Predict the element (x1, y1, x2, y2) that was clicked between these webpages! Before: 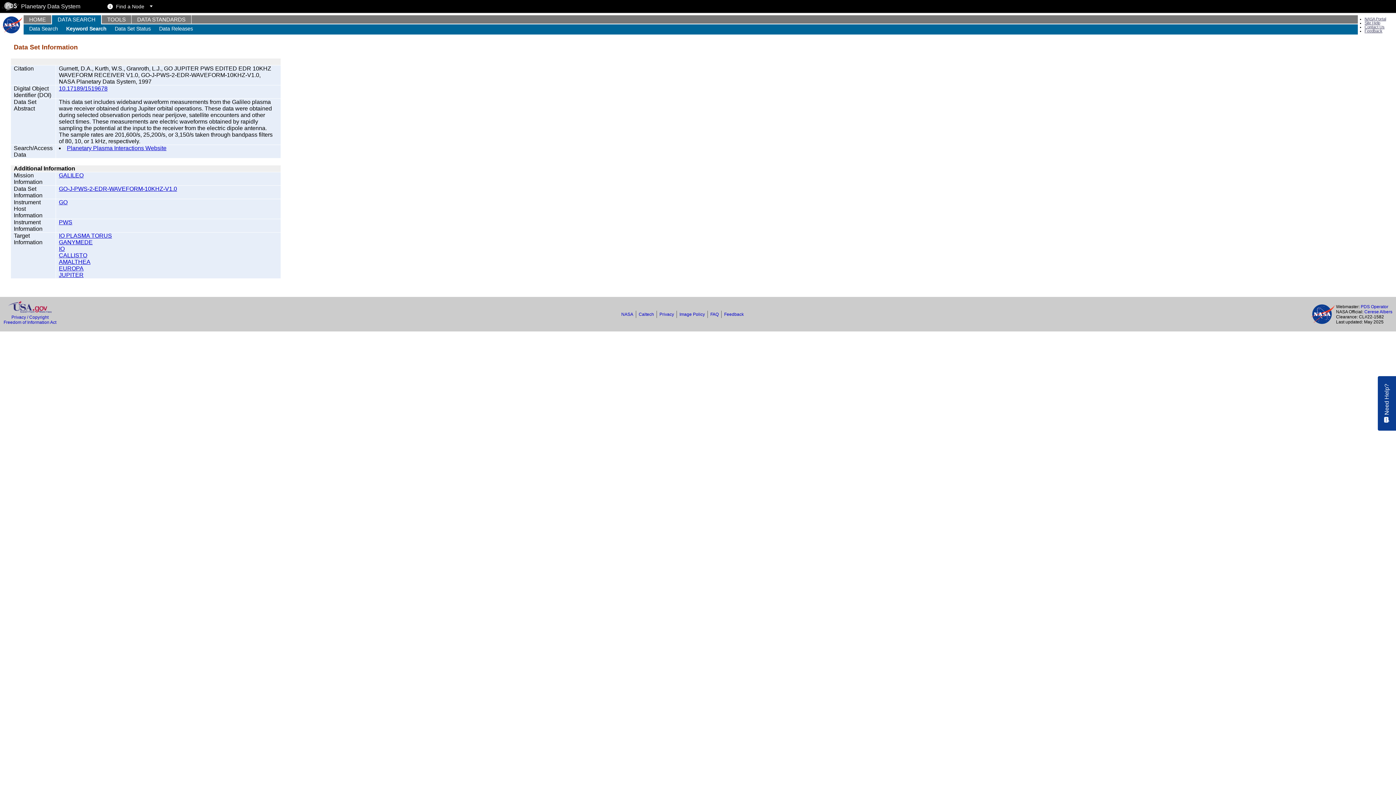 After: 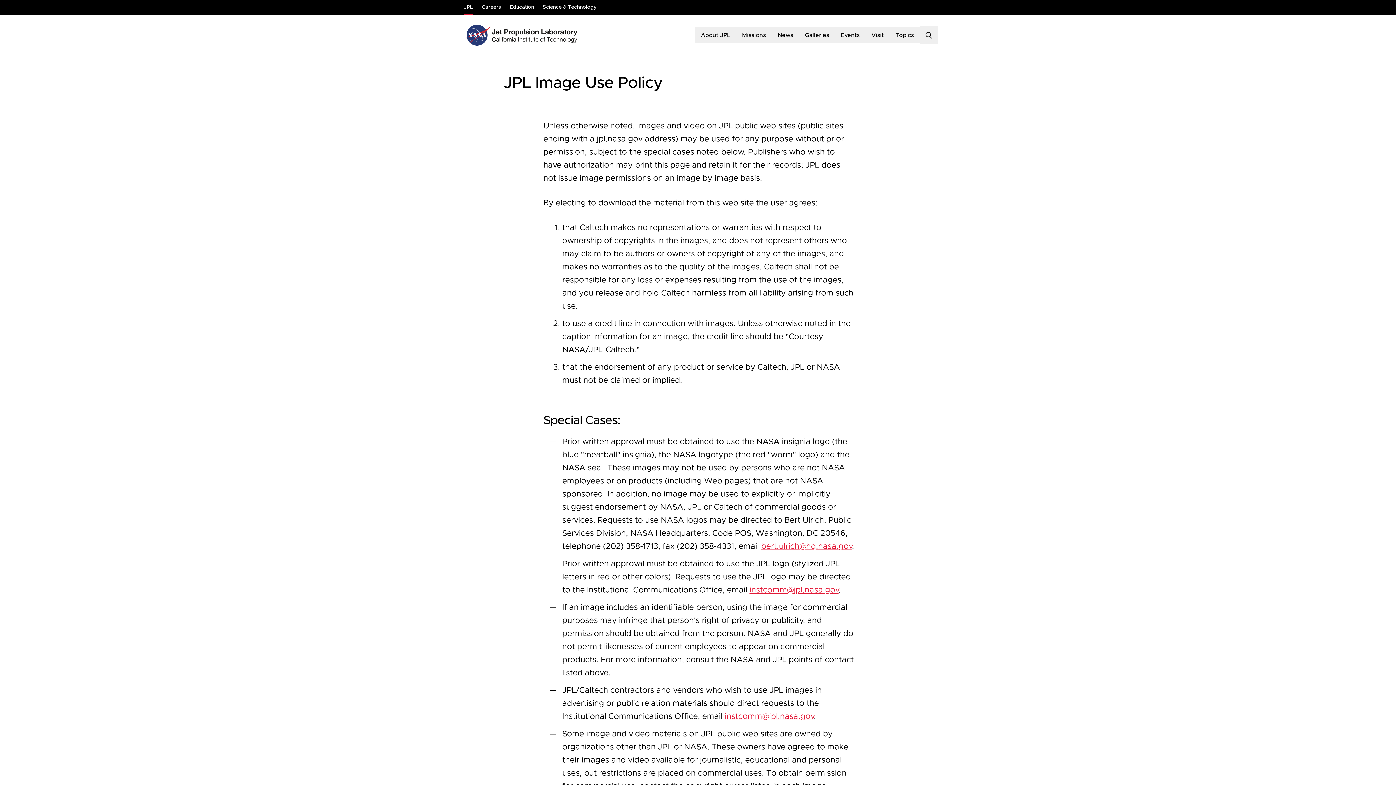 Action: label: Image Policy bbox: (677, 310, 708, 318)